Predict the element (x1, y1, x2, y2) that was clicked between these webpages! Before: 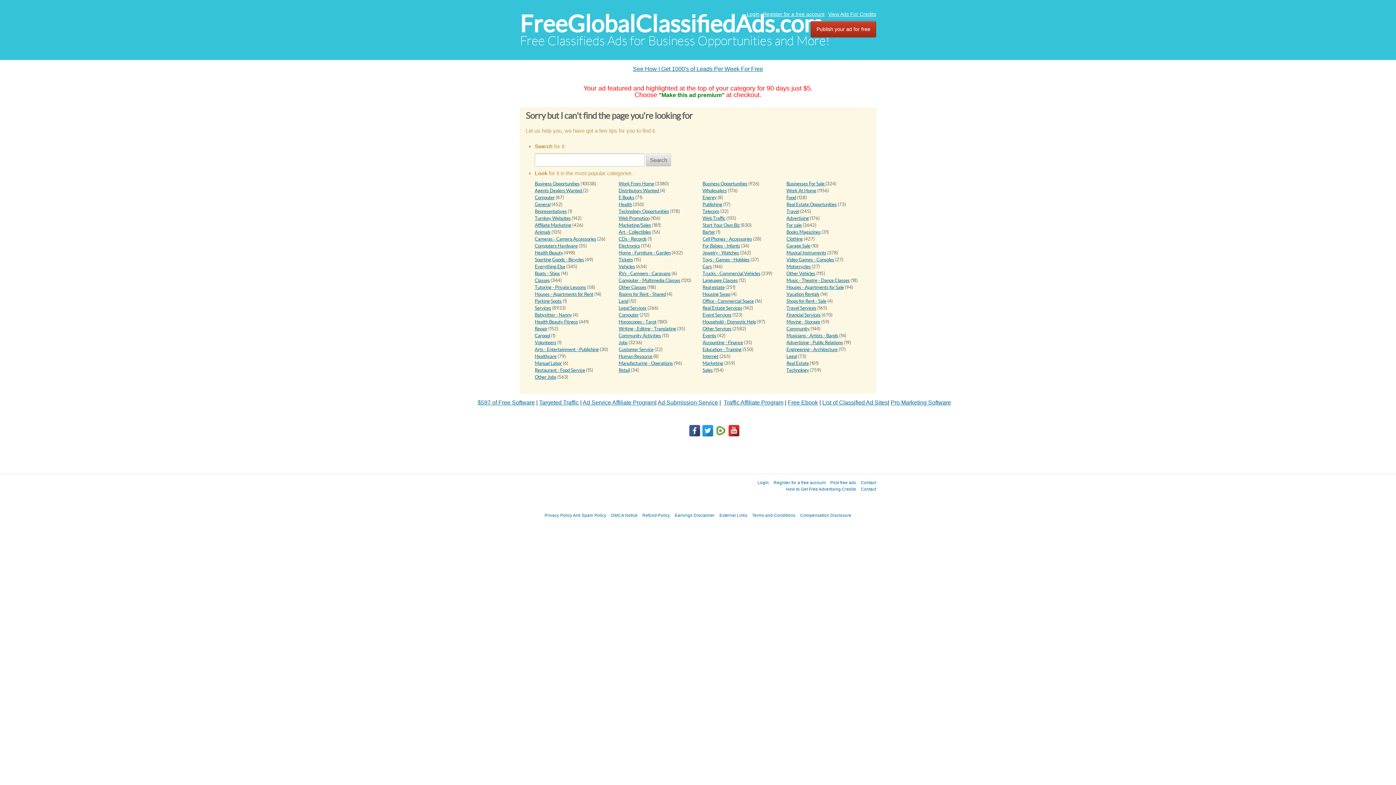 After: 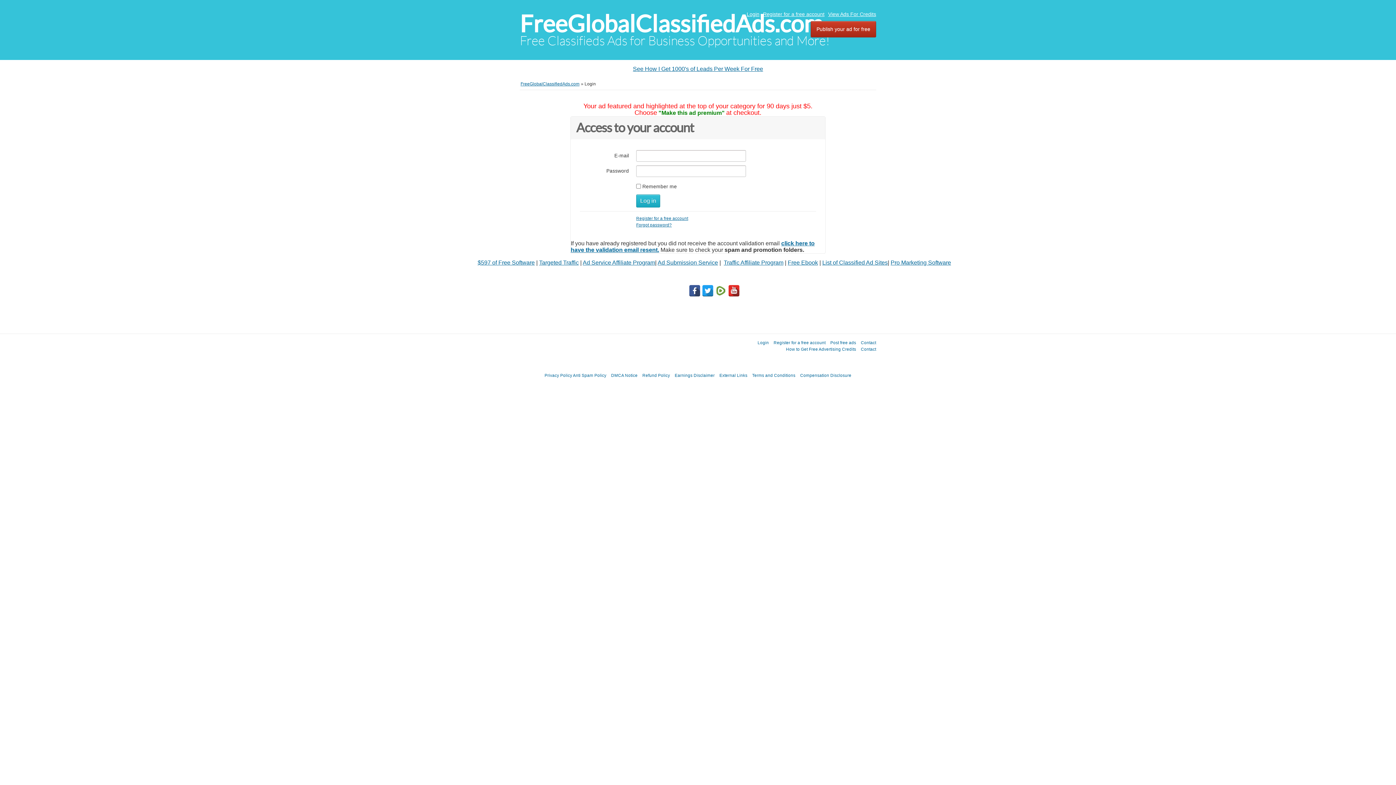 Action: label: Login bbox: (757, 480, 769, 485)